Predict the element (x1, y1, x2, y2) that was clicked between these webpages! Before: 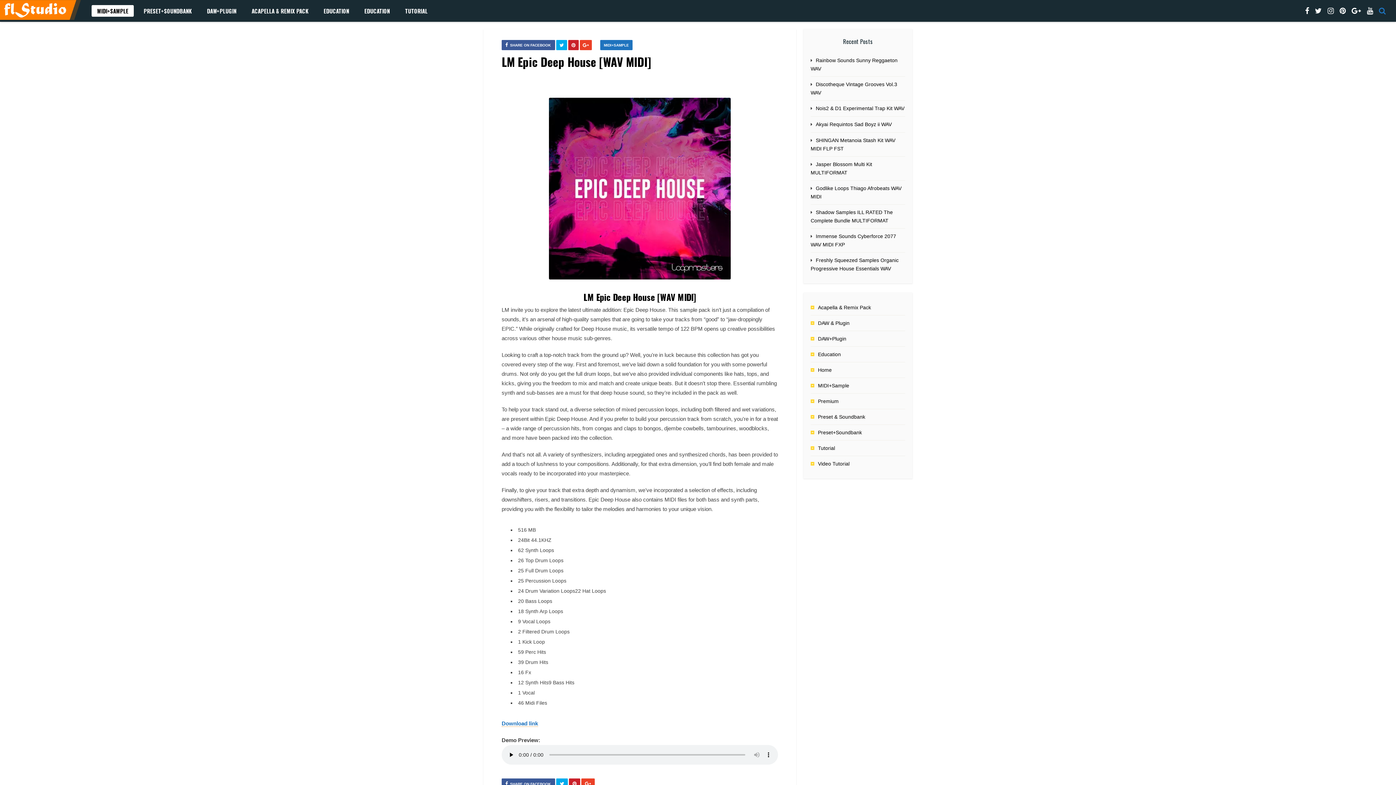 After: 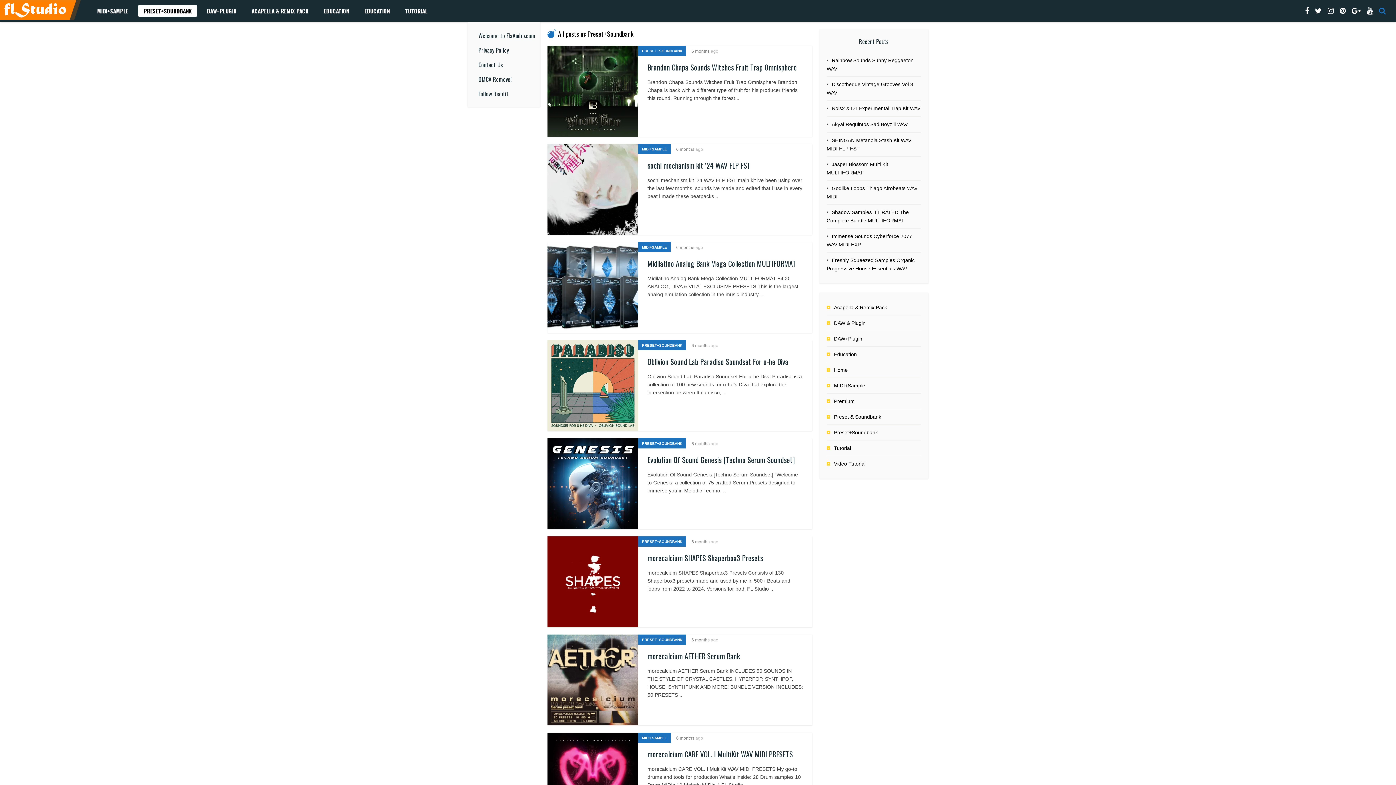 Action: bbox: (138, 5, 197, 16) label: PRESET+SOUNDBANK